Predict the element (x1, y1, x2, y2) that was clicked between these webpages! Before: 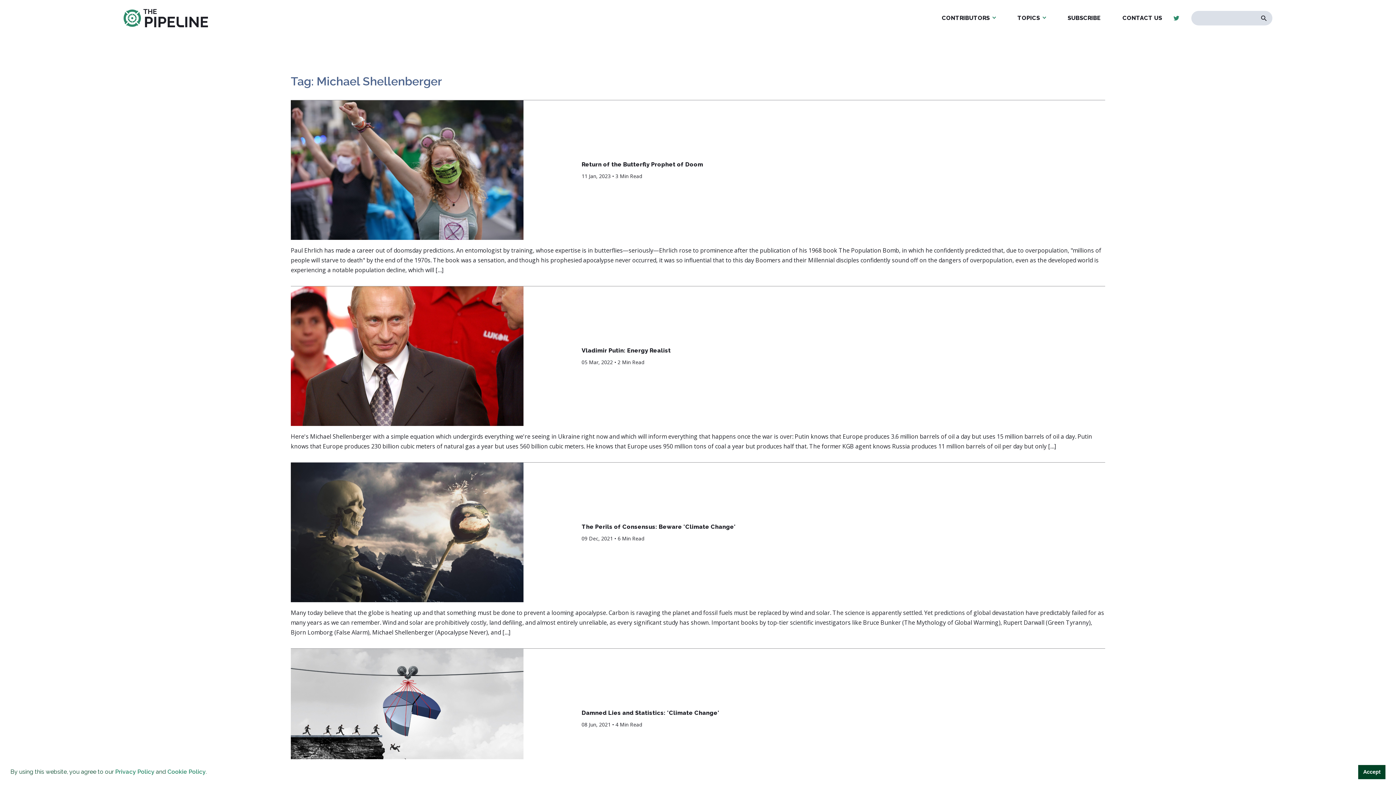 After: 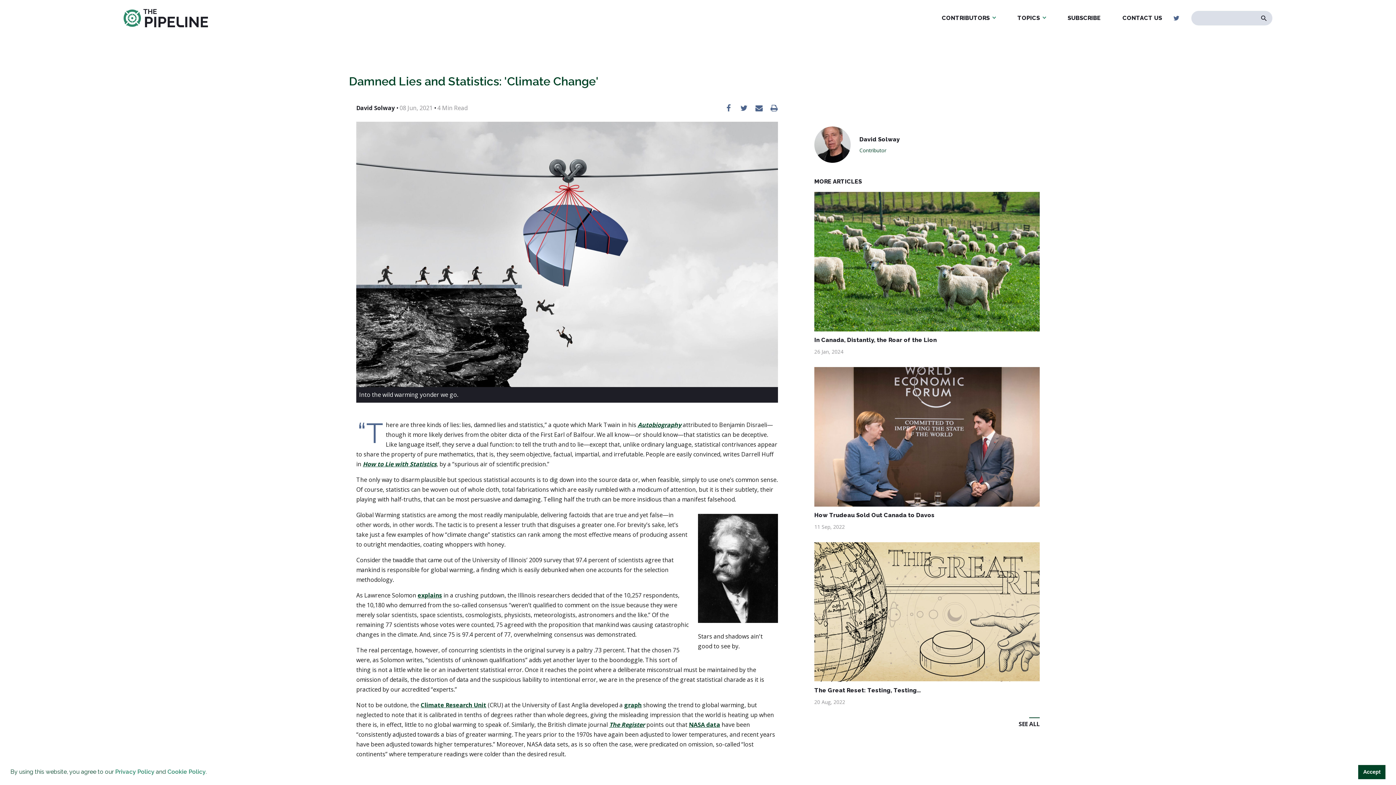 Action: bbox: (290, 648, 1105, 788) label: Damned Lies and Statistics: 'Climate Change'
08 Jun, 2021 • 4 Min Read